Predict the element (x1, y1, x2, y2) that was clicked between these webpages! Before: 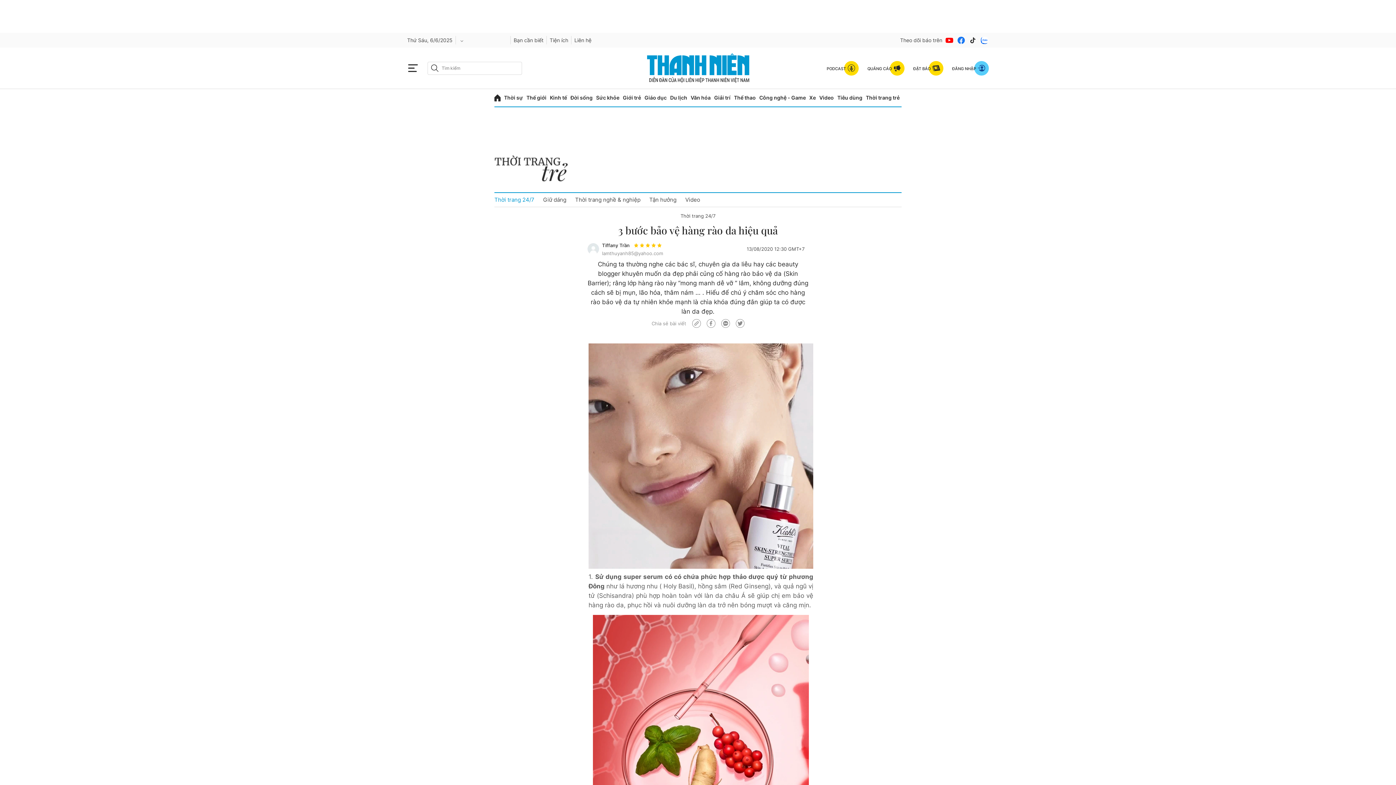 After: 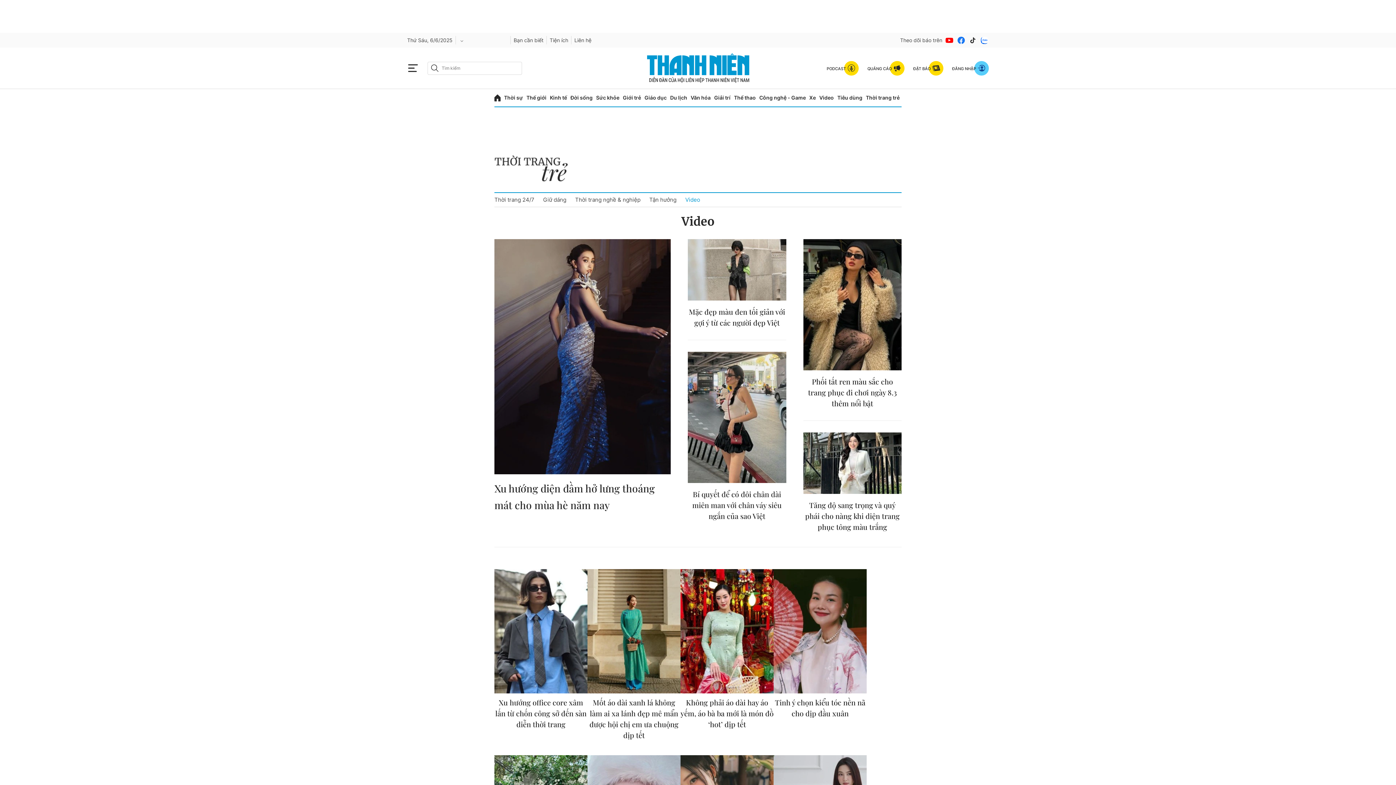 Action: label: Video bbox: (681, 192, 704, 206)